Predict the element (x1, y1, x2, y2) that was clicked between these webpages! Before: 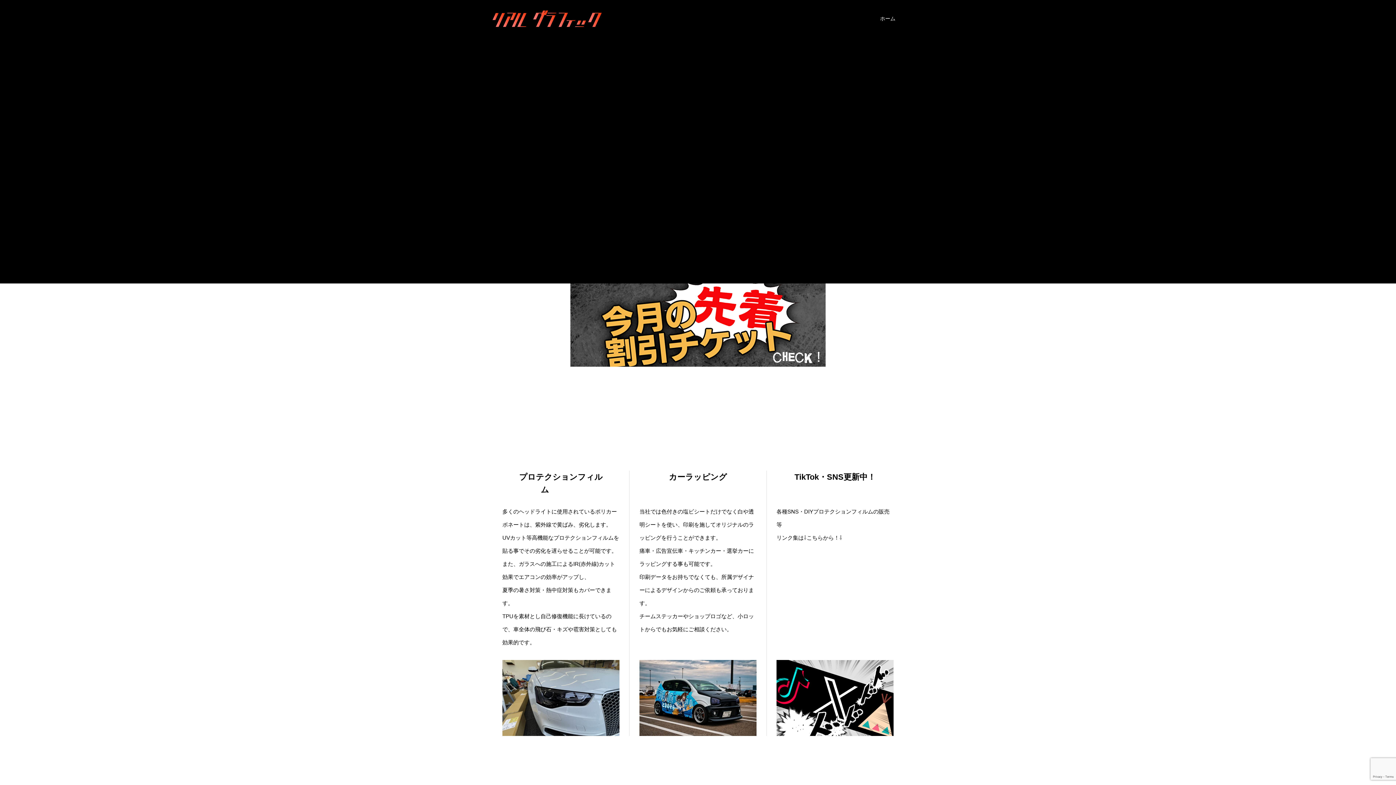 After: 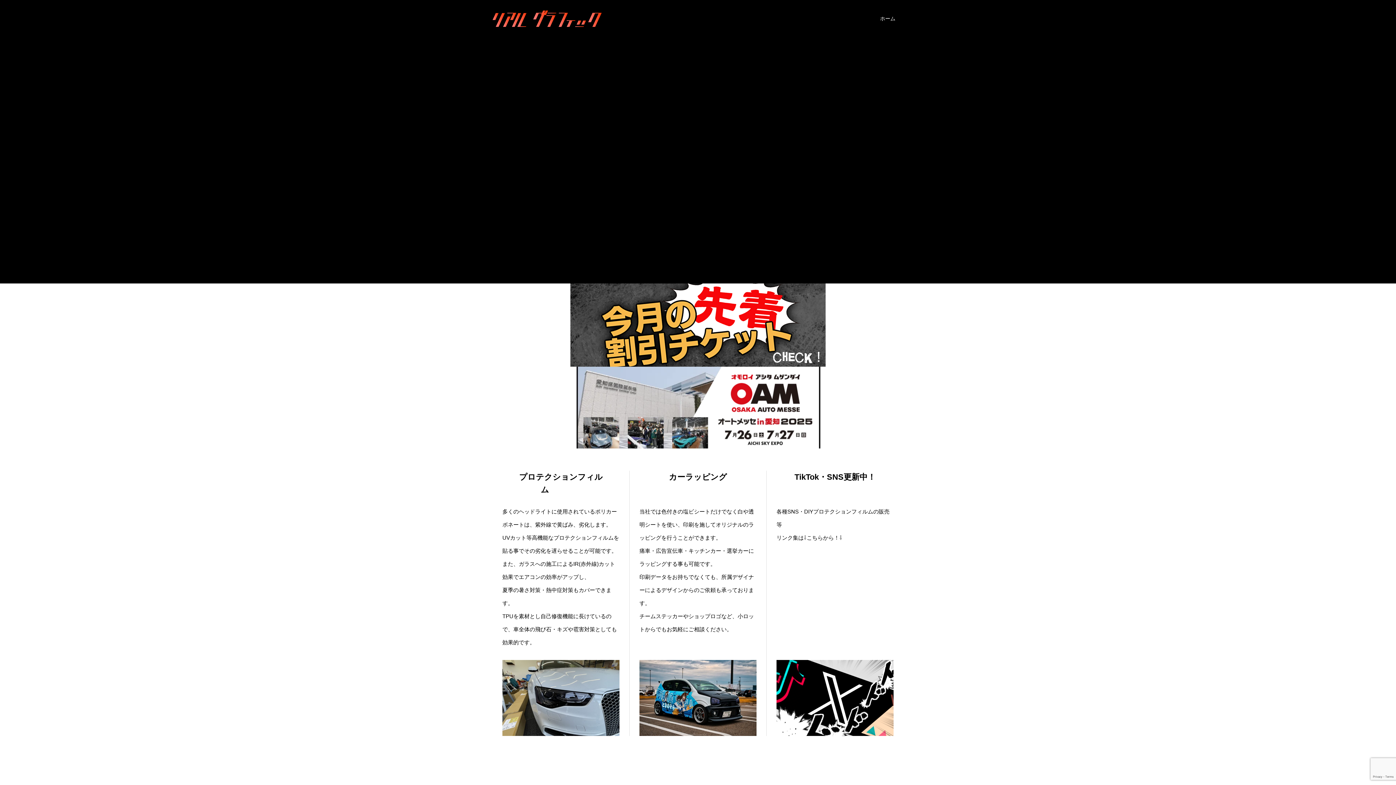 Action: bbox: (776, 660, 893, 736)